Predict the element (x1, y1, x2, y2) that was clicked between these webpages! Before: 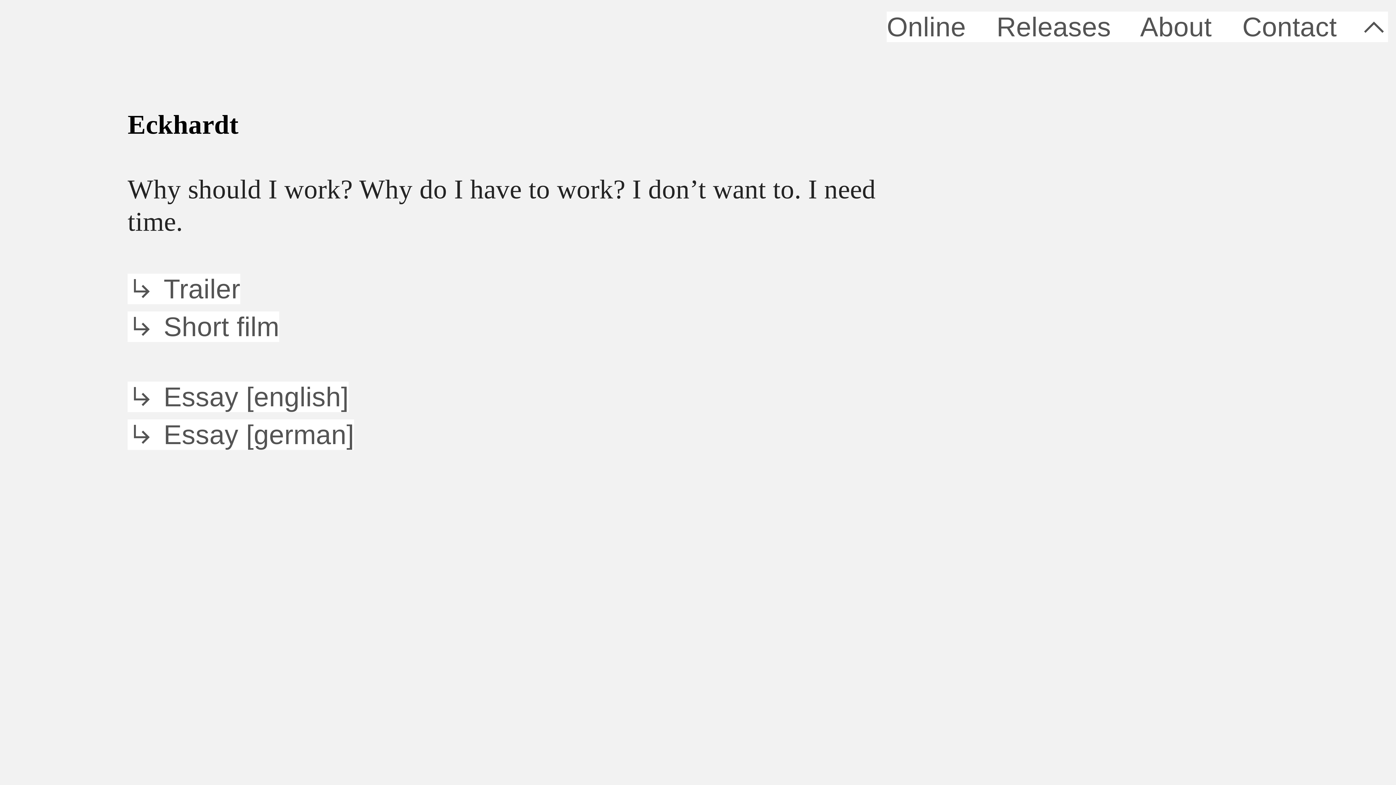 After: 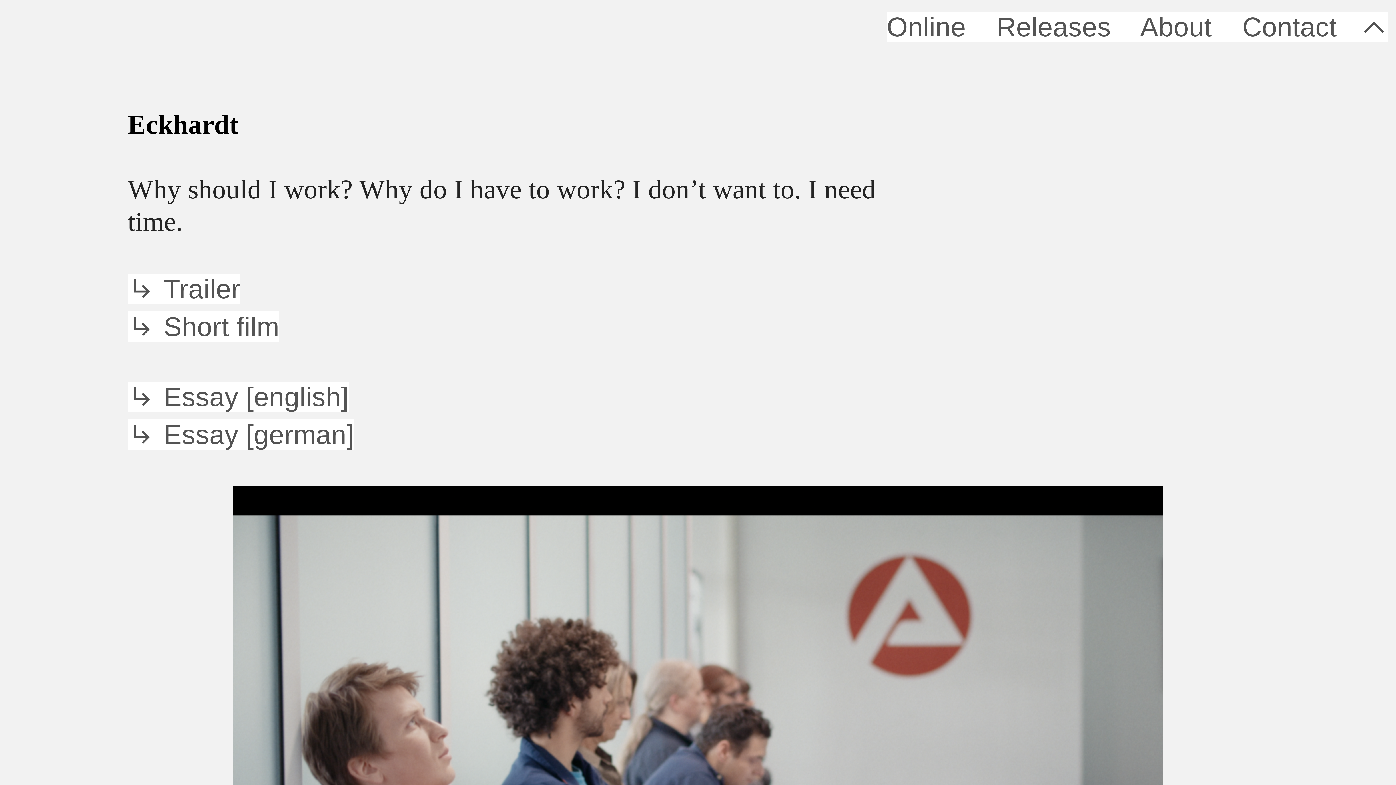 Action: label: ︎ Trailer bbox: (127, 273, 240, 307)